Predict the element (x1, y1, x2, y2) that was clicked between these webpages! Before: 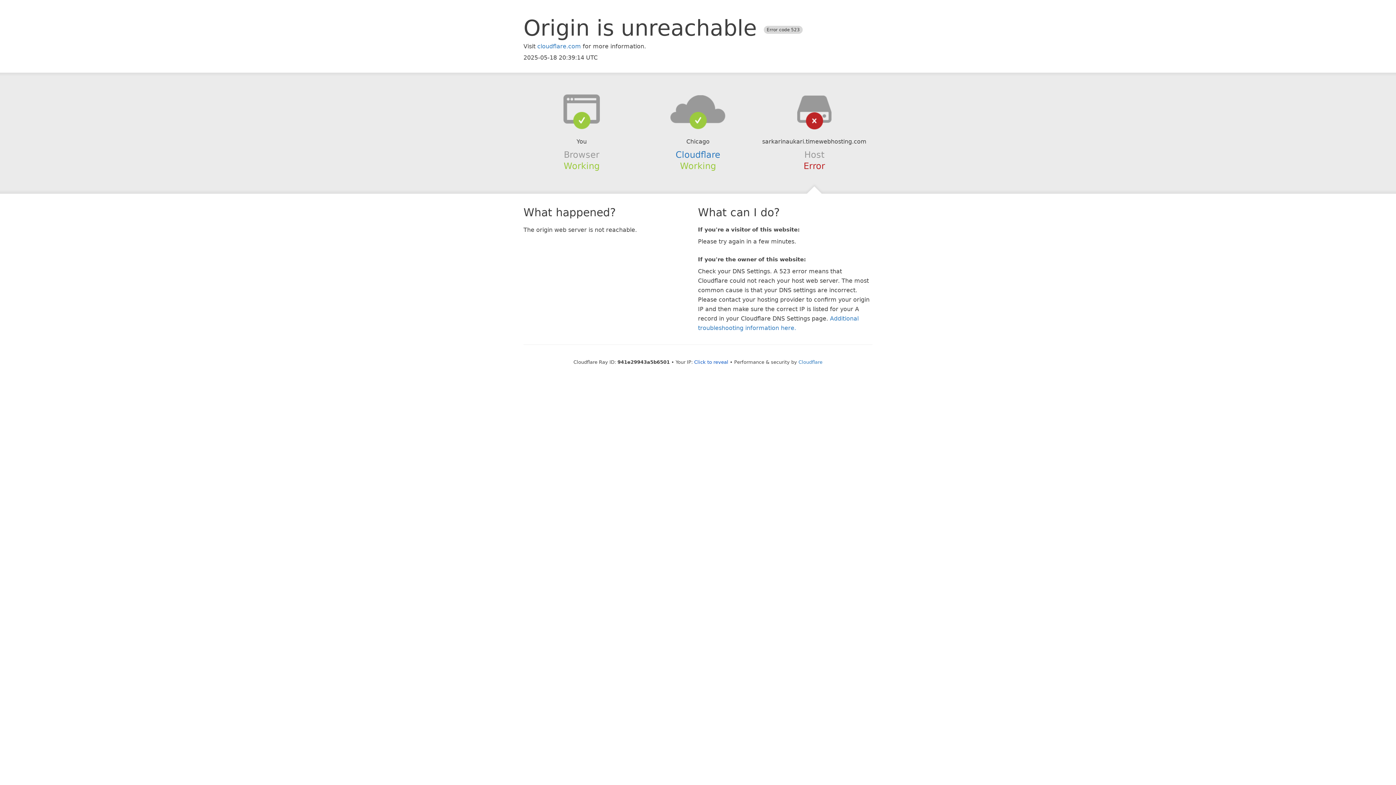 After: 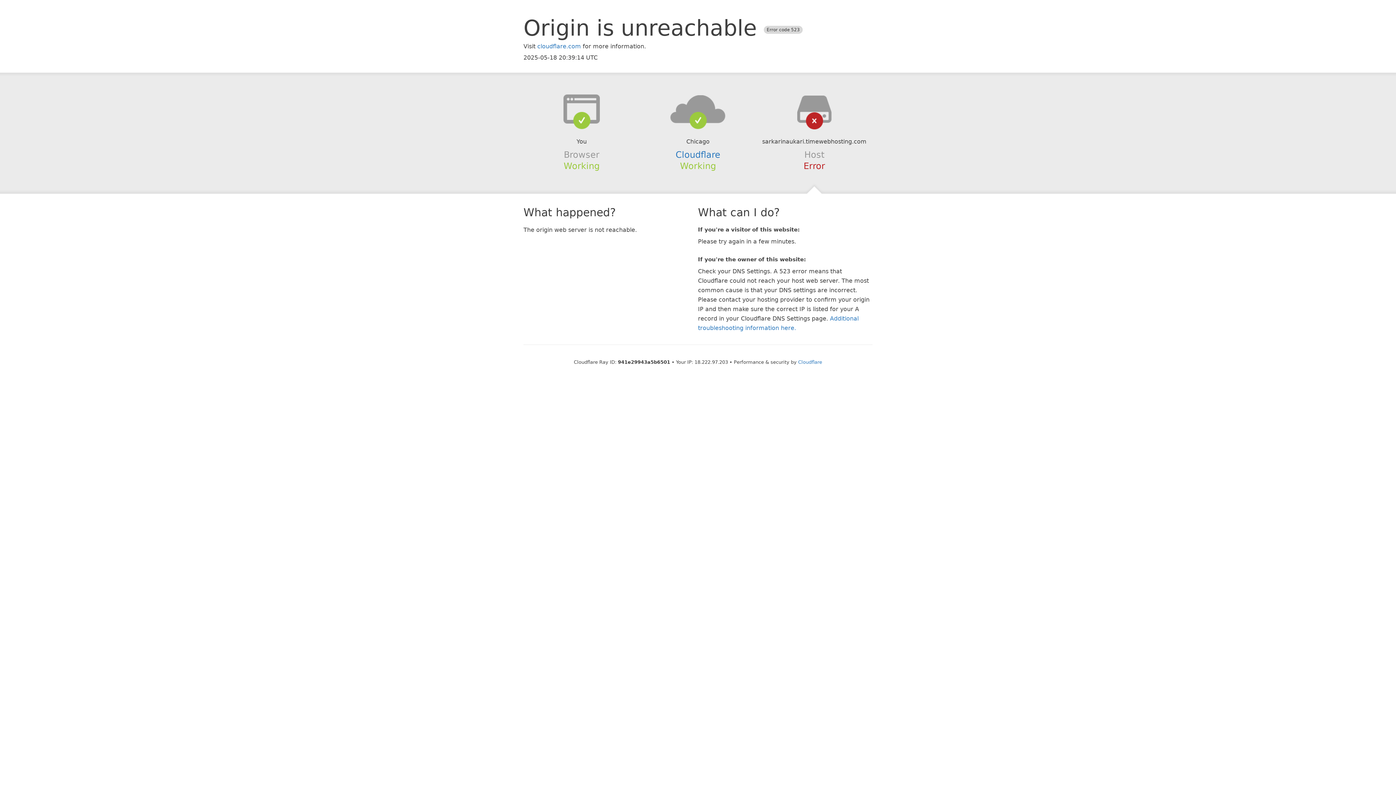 Action: label: Click to reveal bbox: (694, 359, 728, 364)